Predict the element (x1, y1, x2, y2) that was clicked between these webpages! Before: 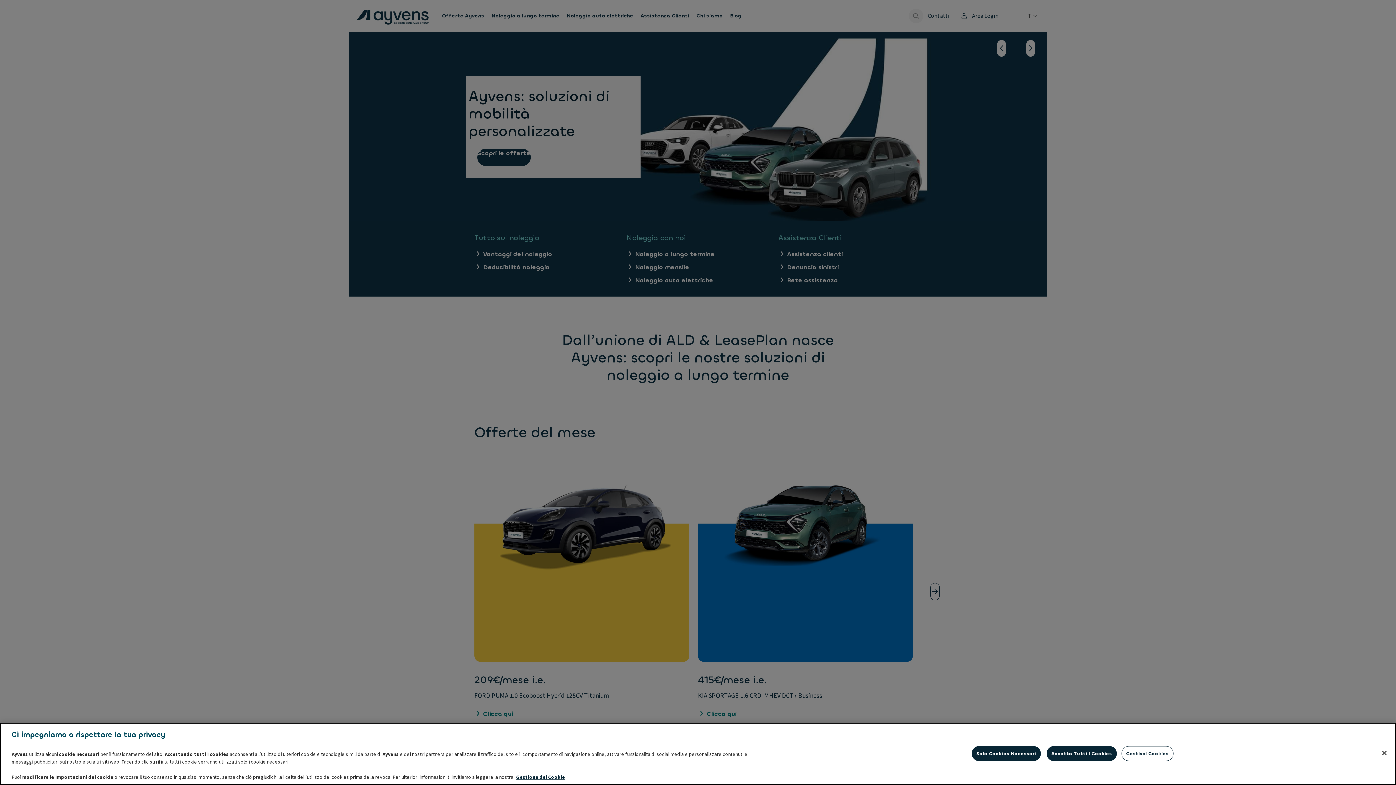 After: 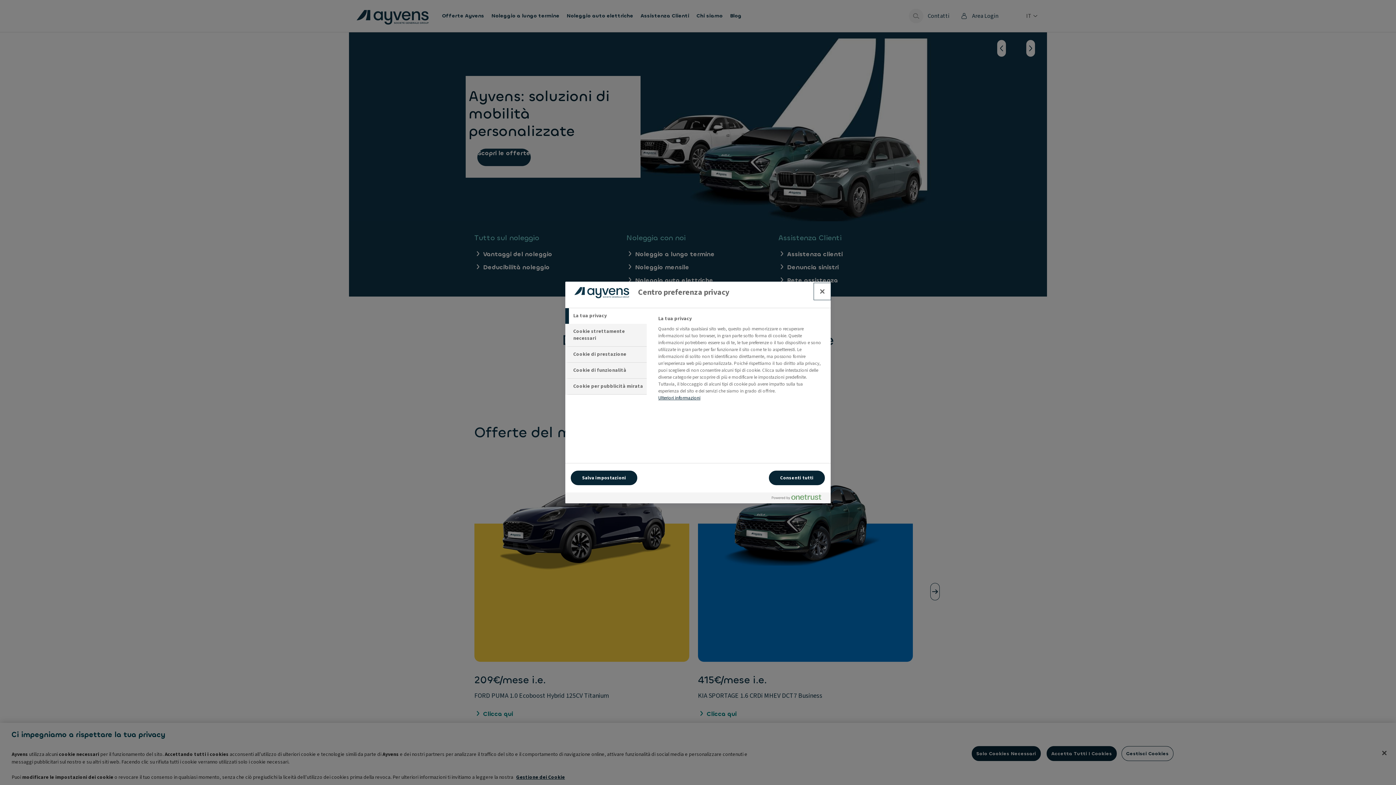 Action: bbox: (1121, 746, 1173, 761) label: Gestisci cookies, Apre la finestra di dialogo del centro preferenze